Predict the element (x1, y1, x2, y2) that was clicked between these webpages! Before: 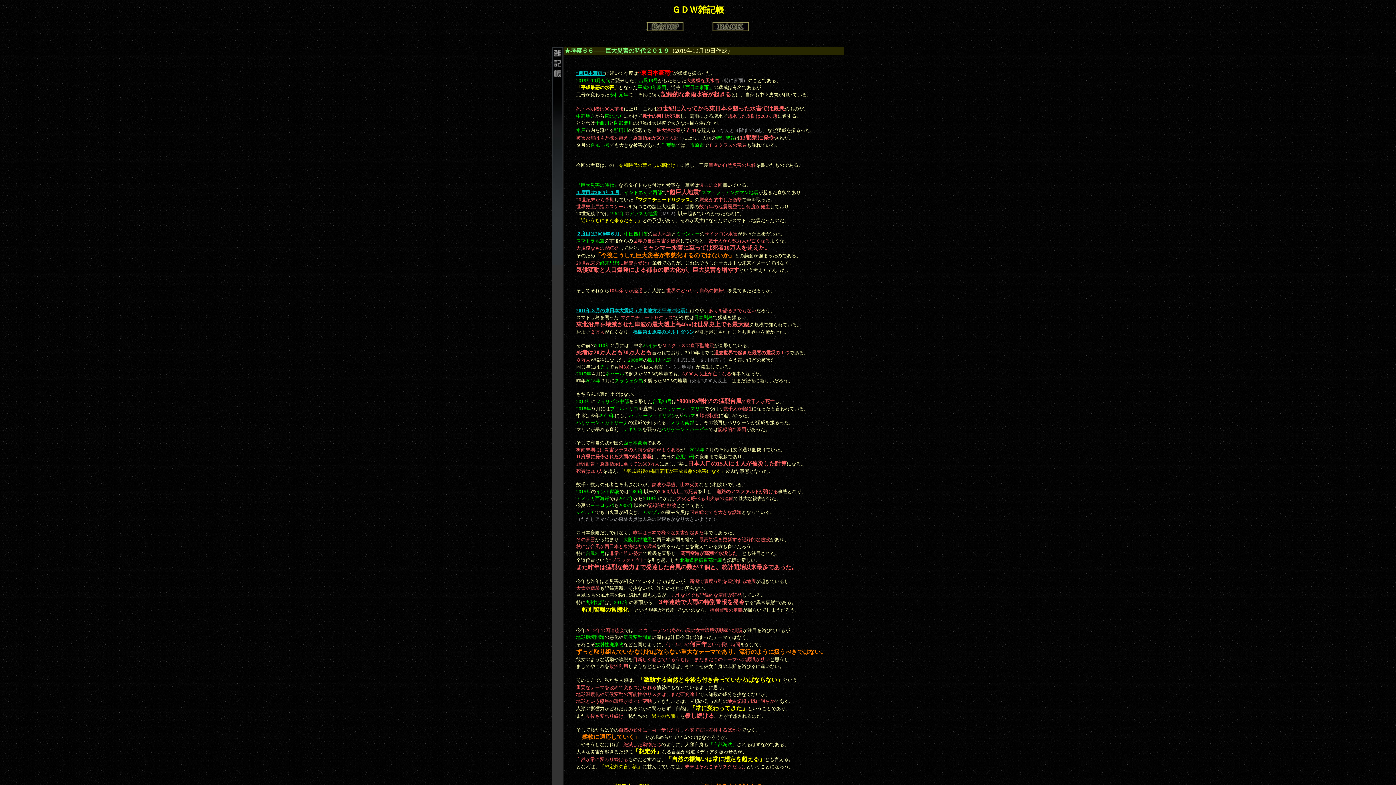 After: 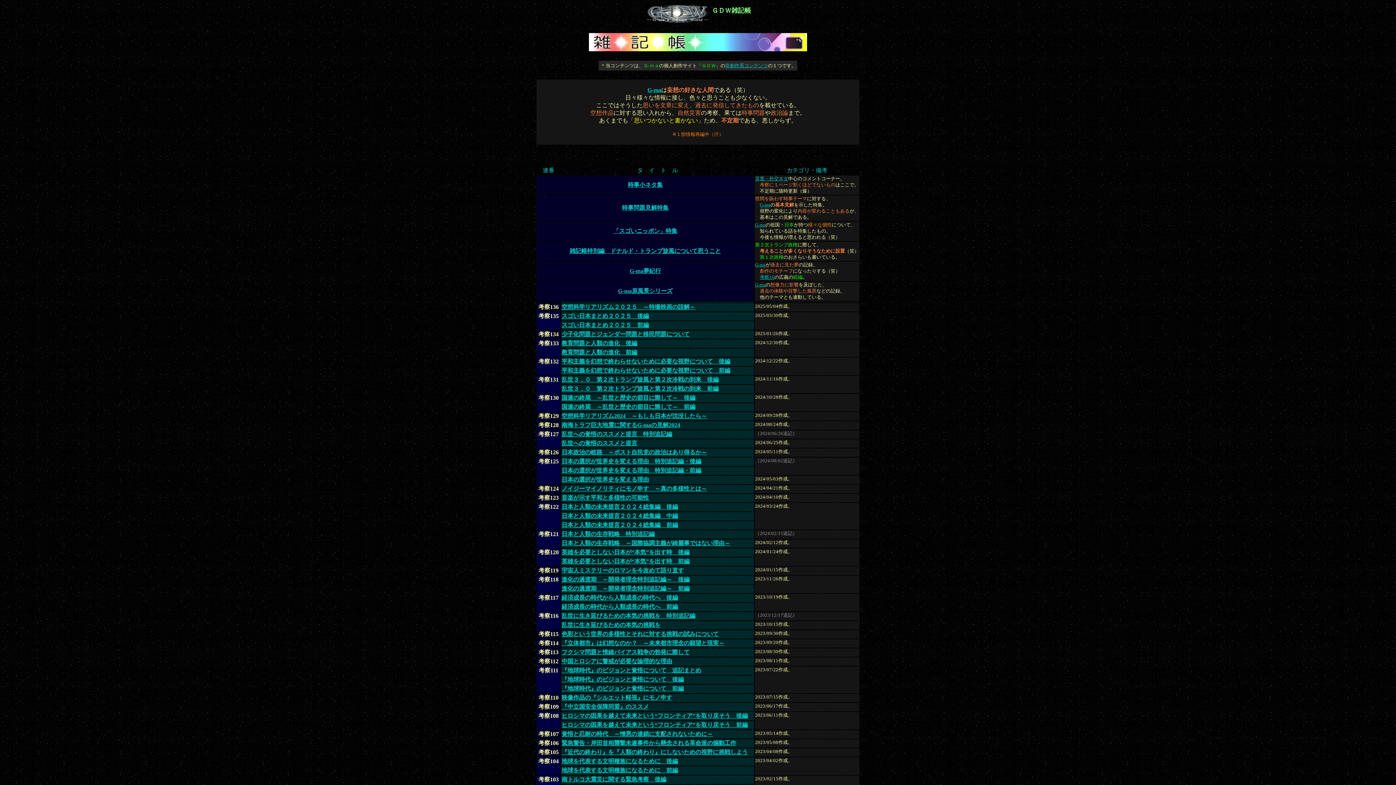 Action: bbox: (712, 26, 749, 32)